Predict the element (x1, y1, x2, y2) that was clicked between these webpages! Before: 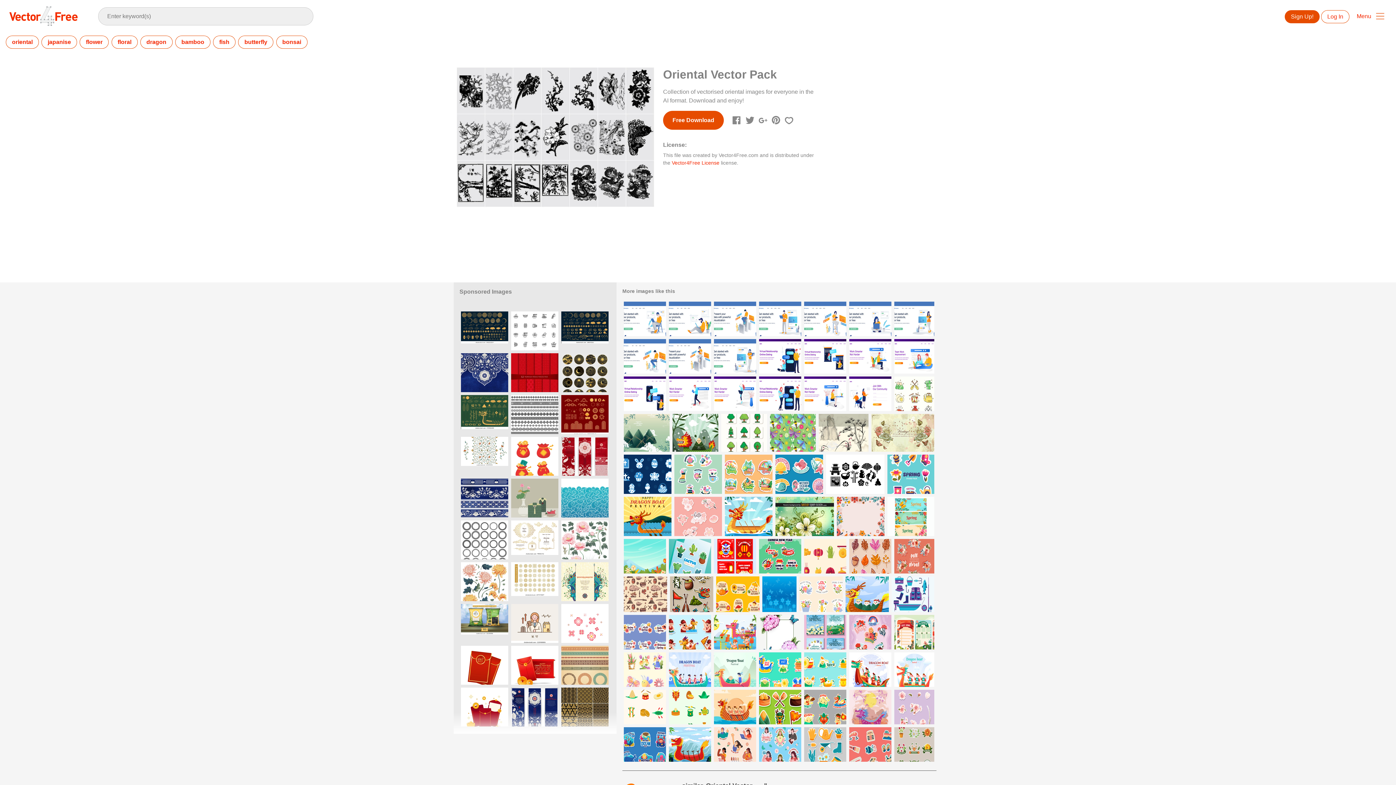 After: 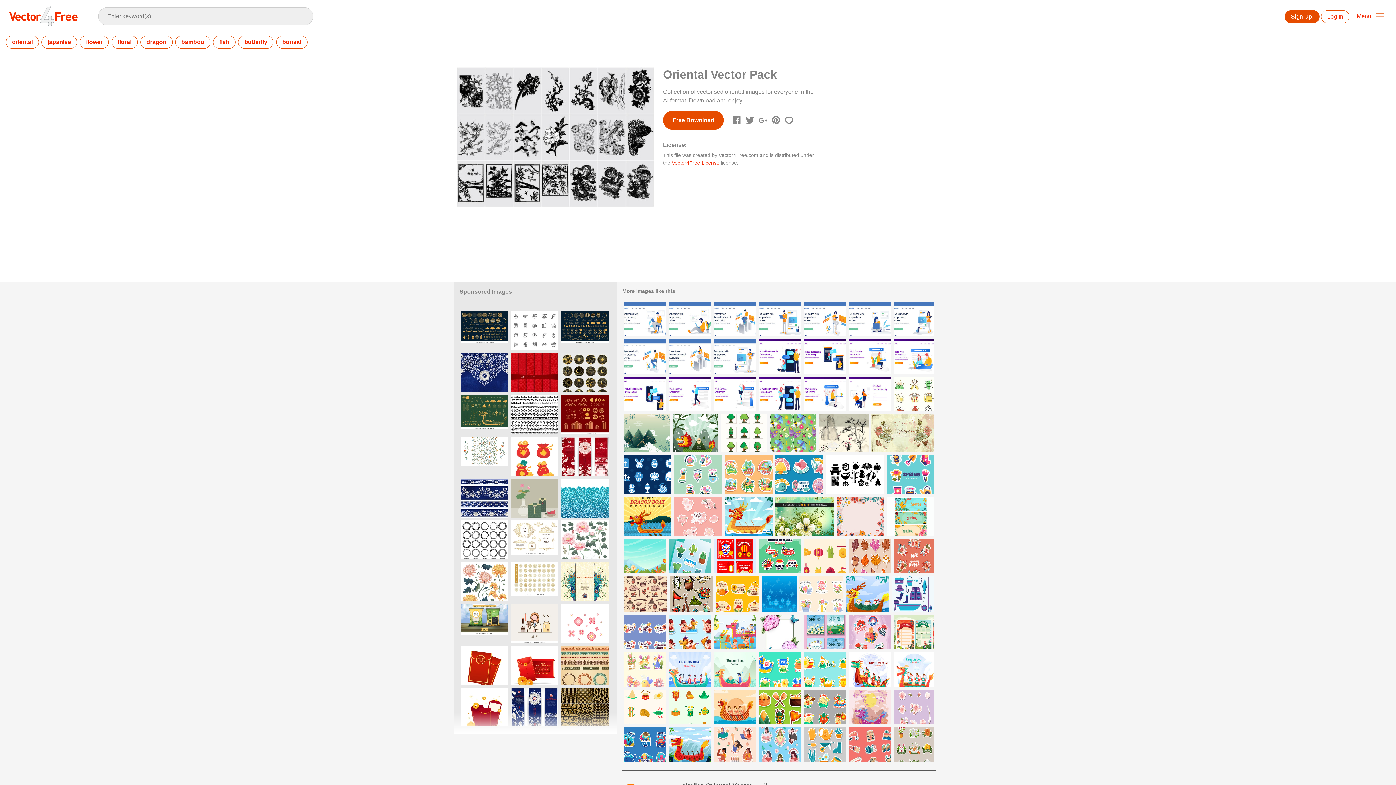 Action: bbox: (461, 604, 508, 643)